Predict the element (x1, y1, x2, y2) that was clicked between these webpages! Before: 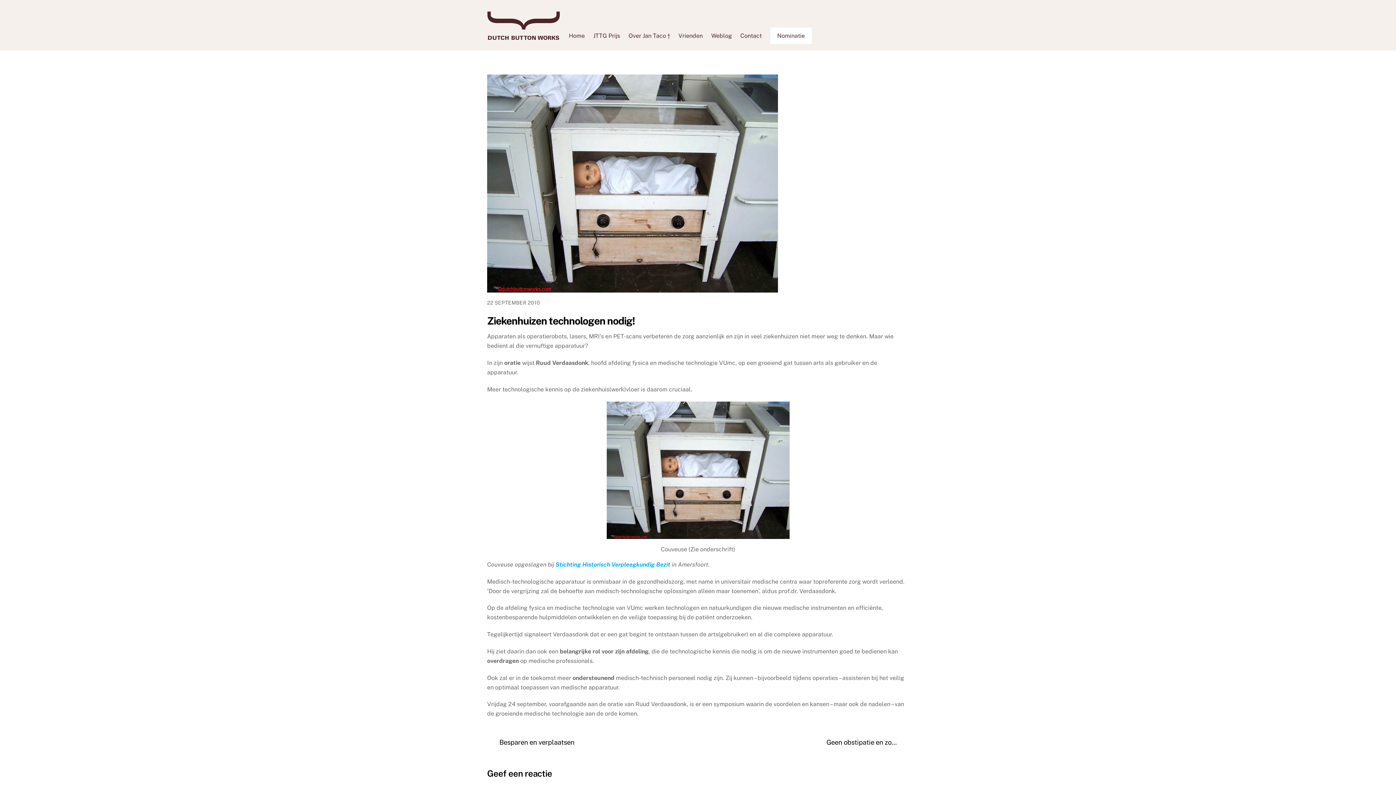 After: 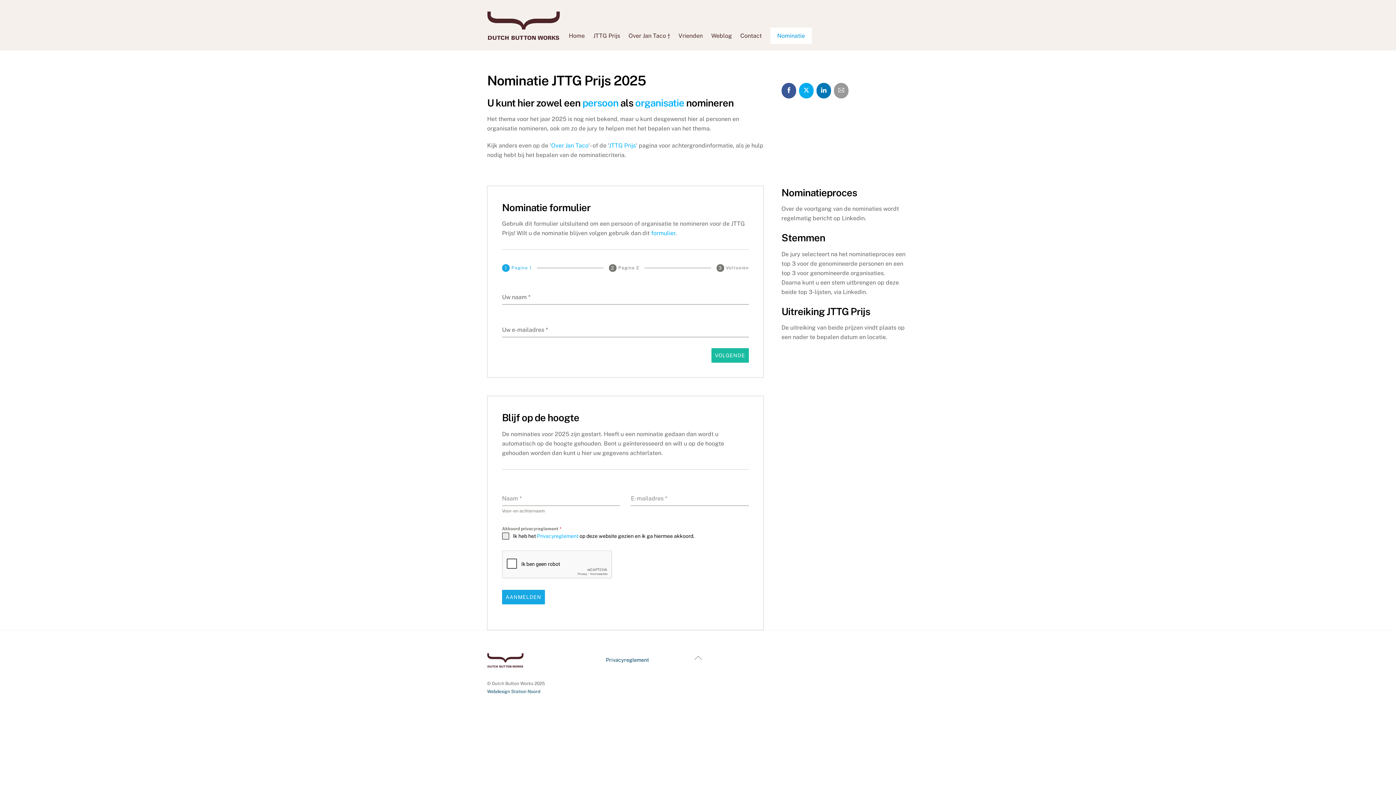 Action: bbox: (770, 27, 812, 44) label: Nominatie